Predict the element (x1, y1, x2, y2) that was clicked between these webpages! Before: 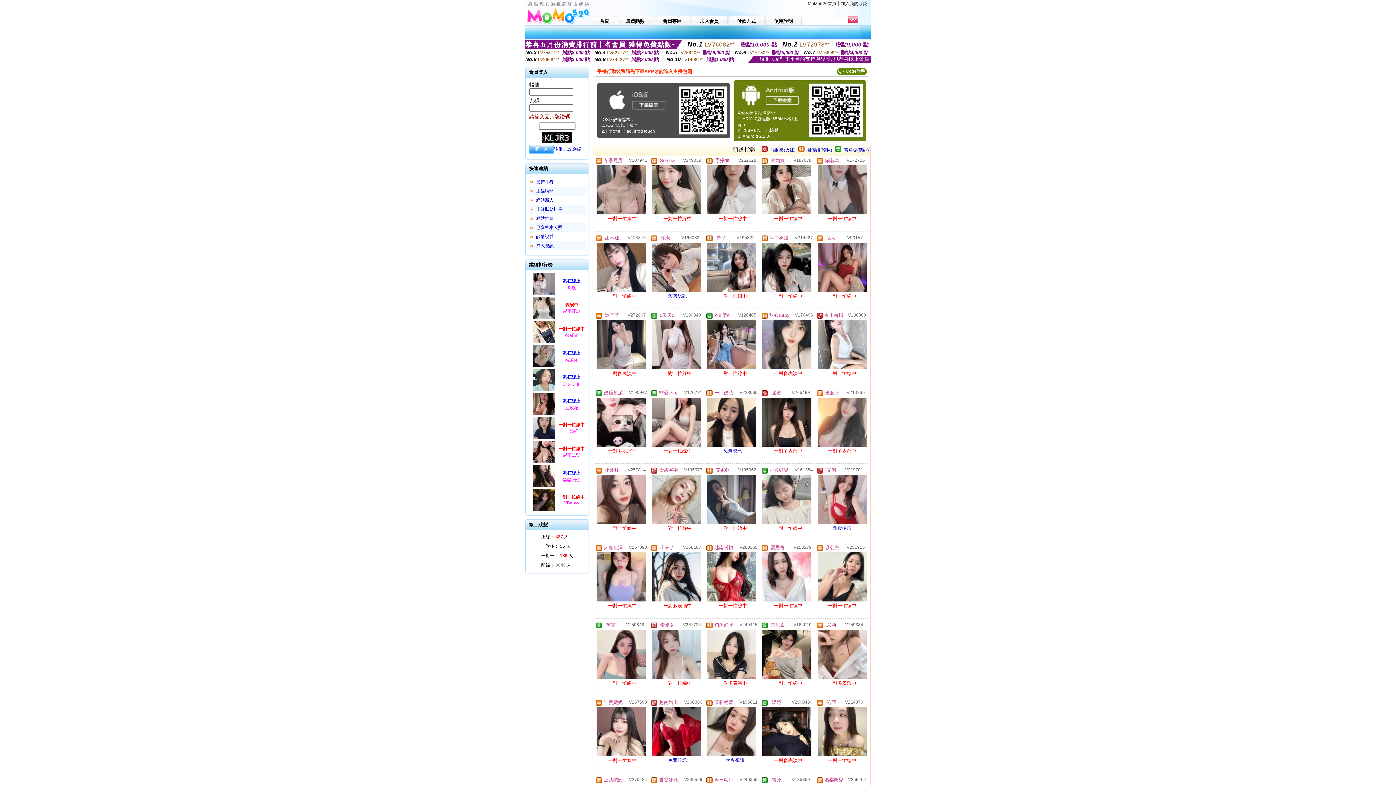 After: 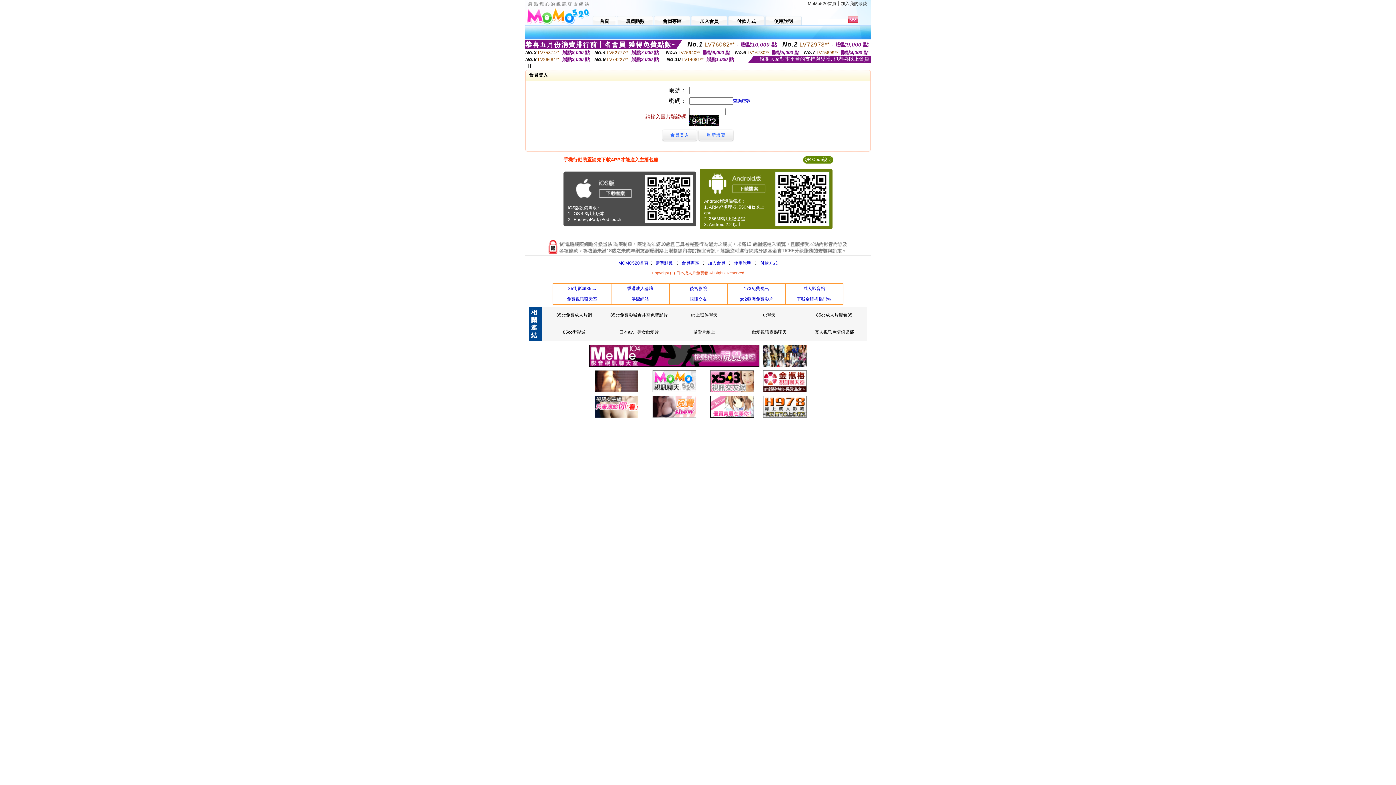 Action: bbox: (654, 14, 690, 25) label: 會員專區